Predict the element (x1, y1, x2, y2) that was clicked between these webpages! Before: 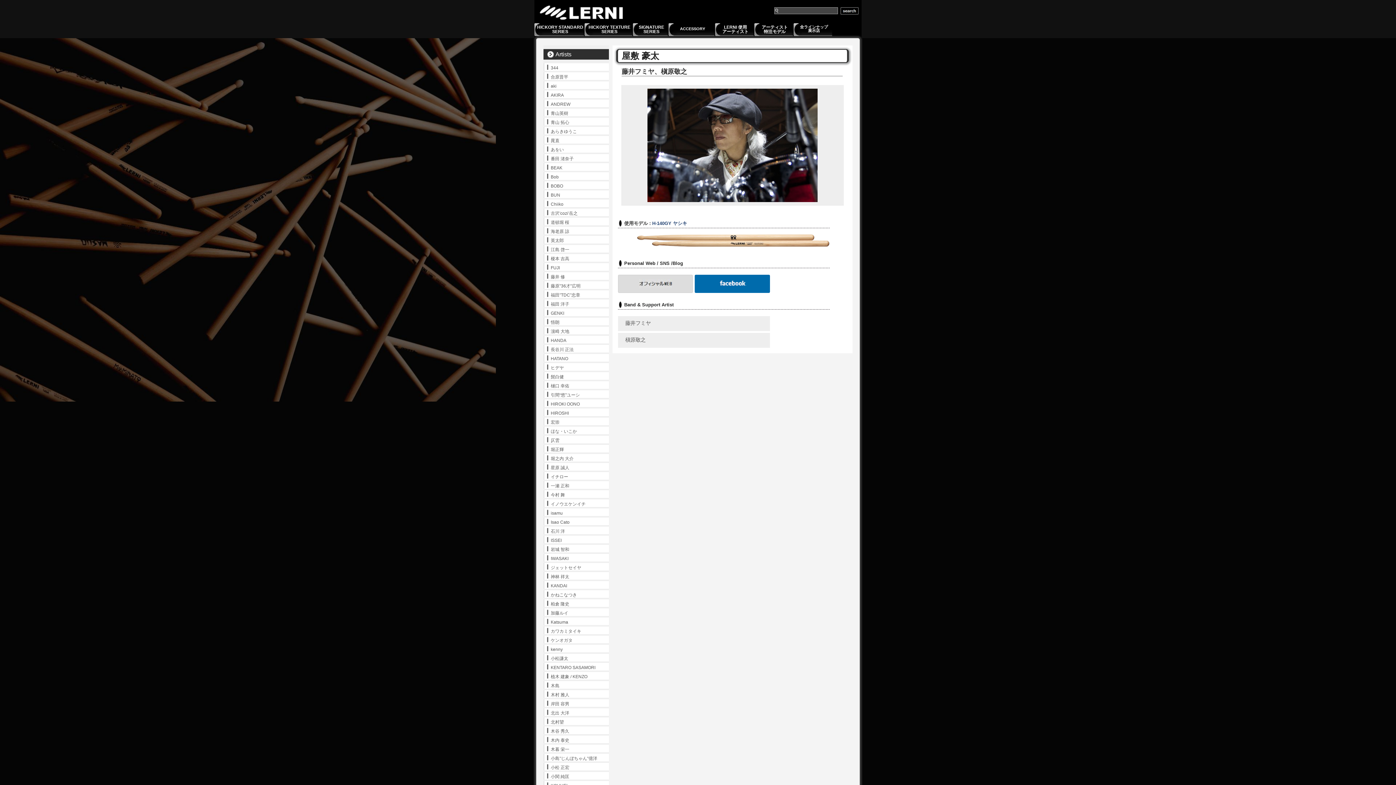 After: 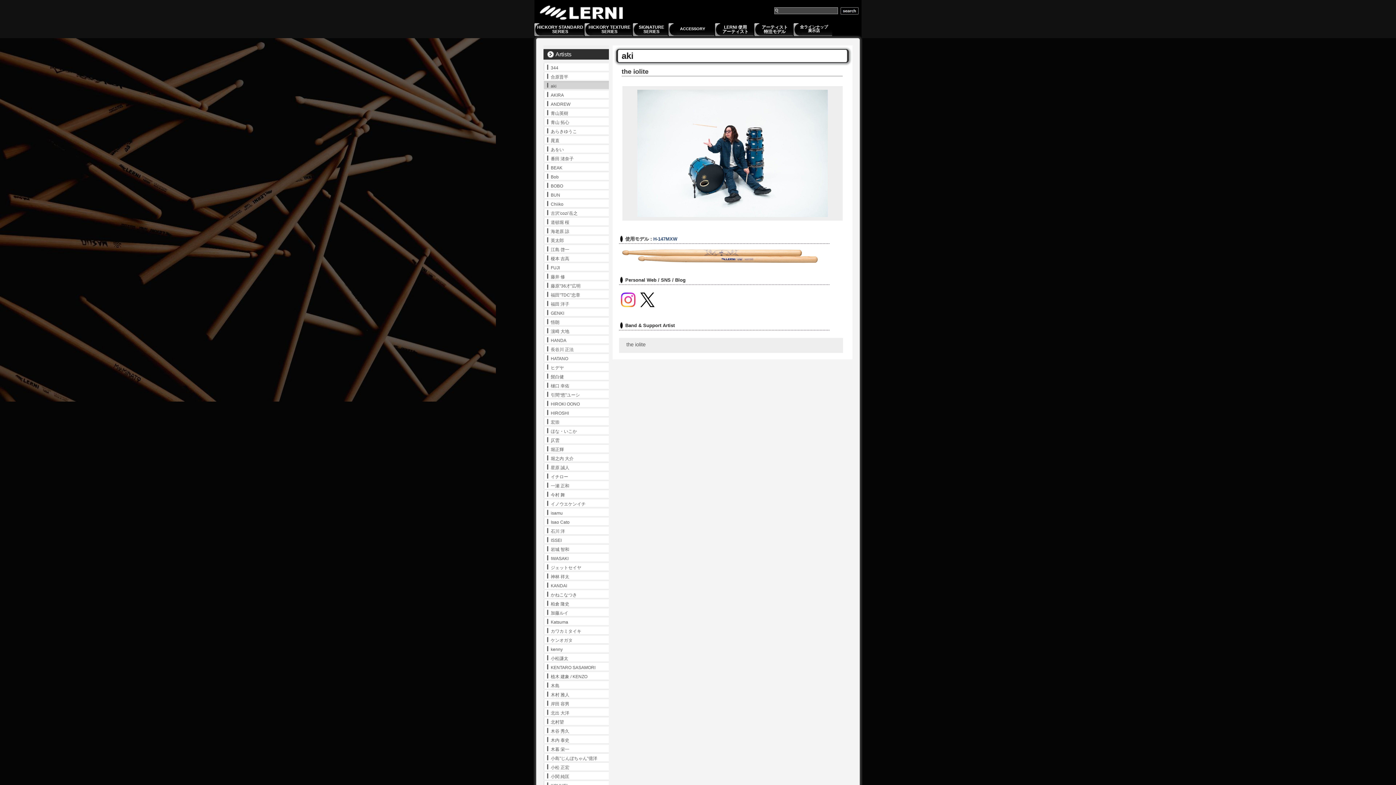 Action: label: aki bbox: (543, 81, 609, 89)